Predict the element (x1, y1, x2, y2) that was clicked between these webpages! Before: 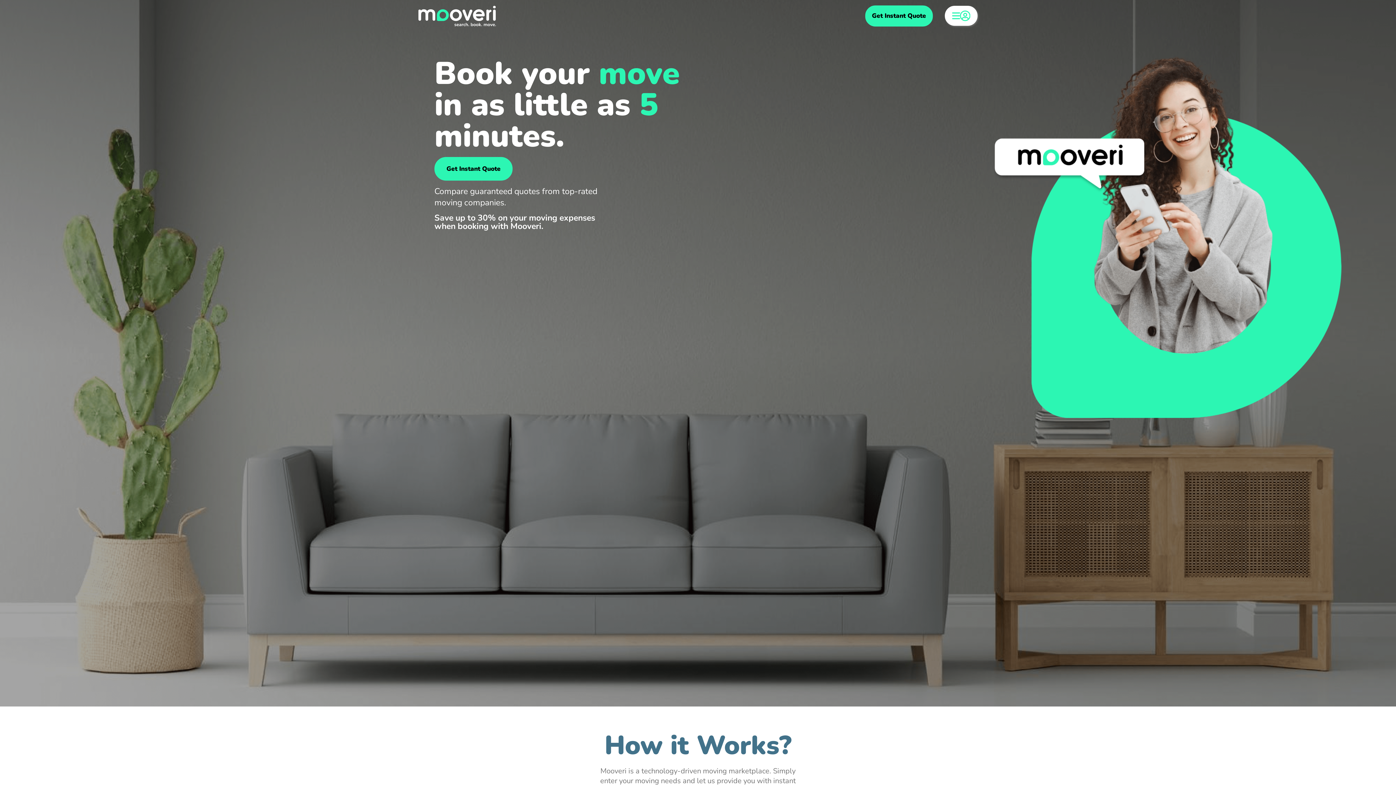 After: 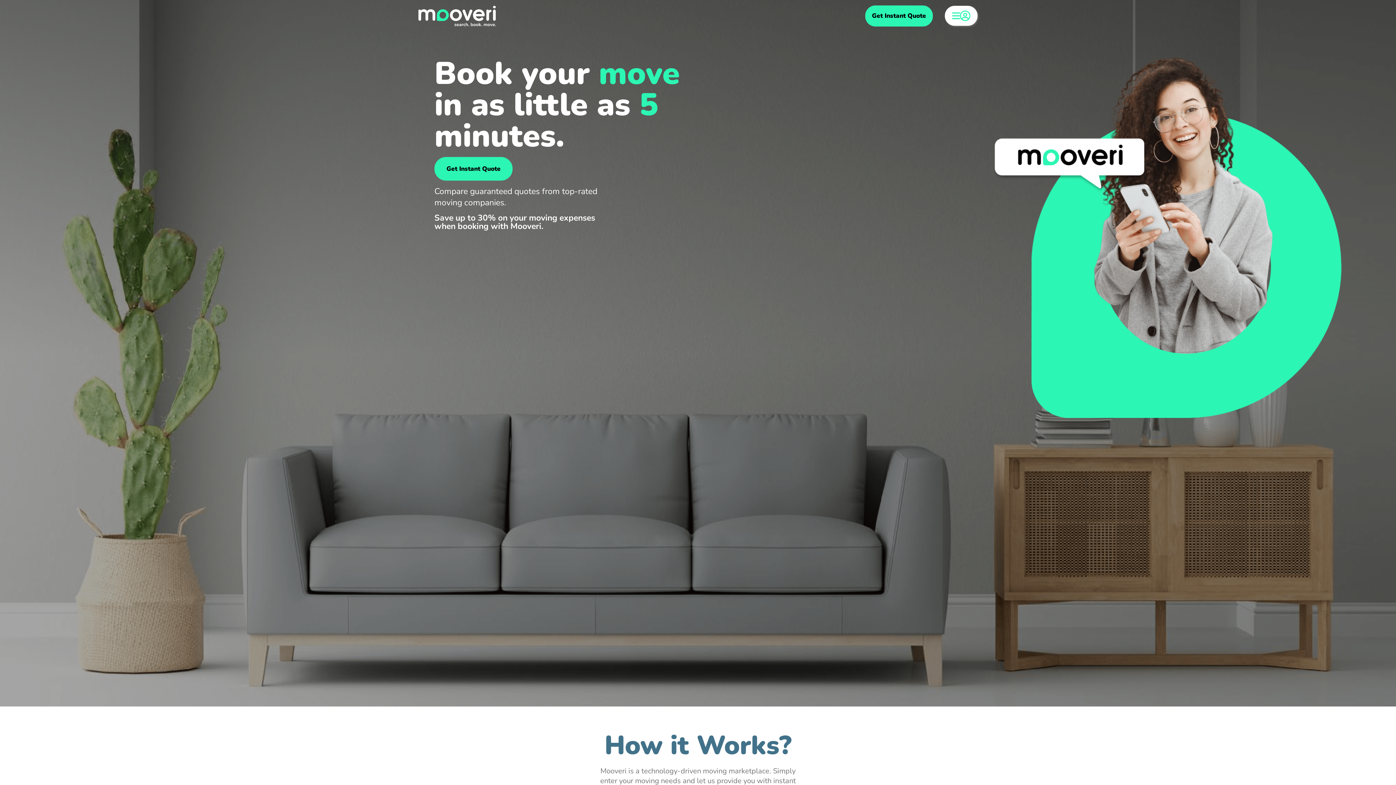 Action: bbox: (418, 5, 495, 26)